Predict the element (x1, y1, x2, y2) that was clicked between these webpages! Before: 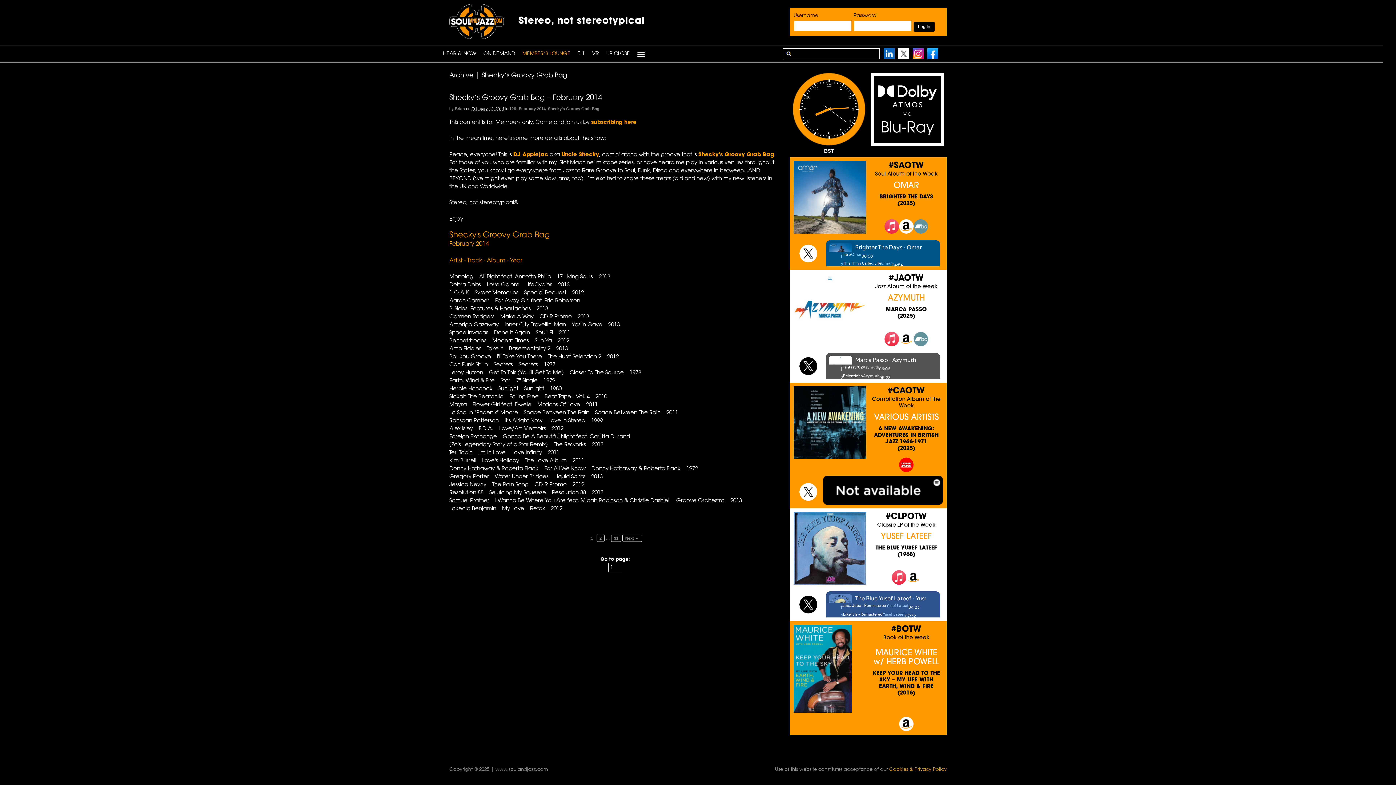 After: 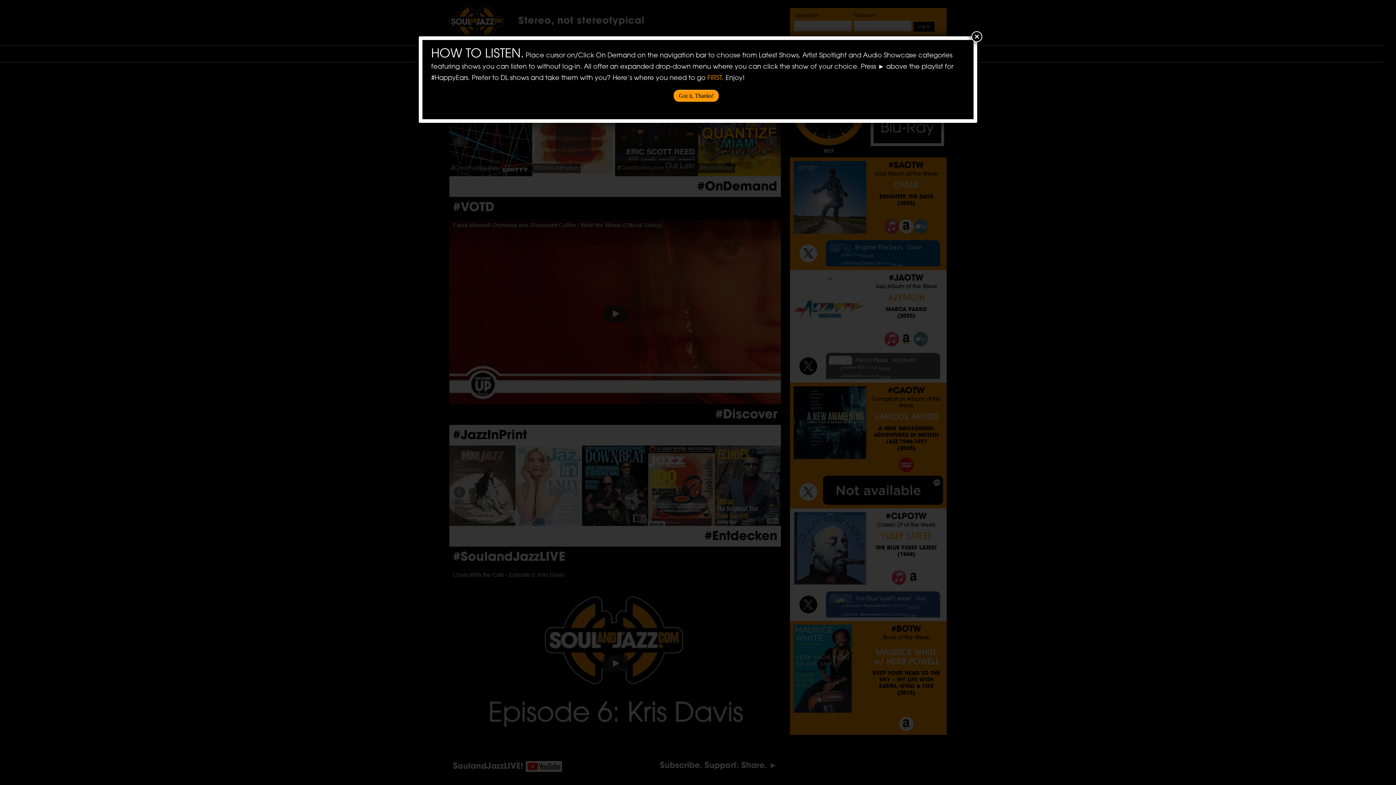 Action: label: HEAR & NOW bbox: (443, 46, 479, 61)